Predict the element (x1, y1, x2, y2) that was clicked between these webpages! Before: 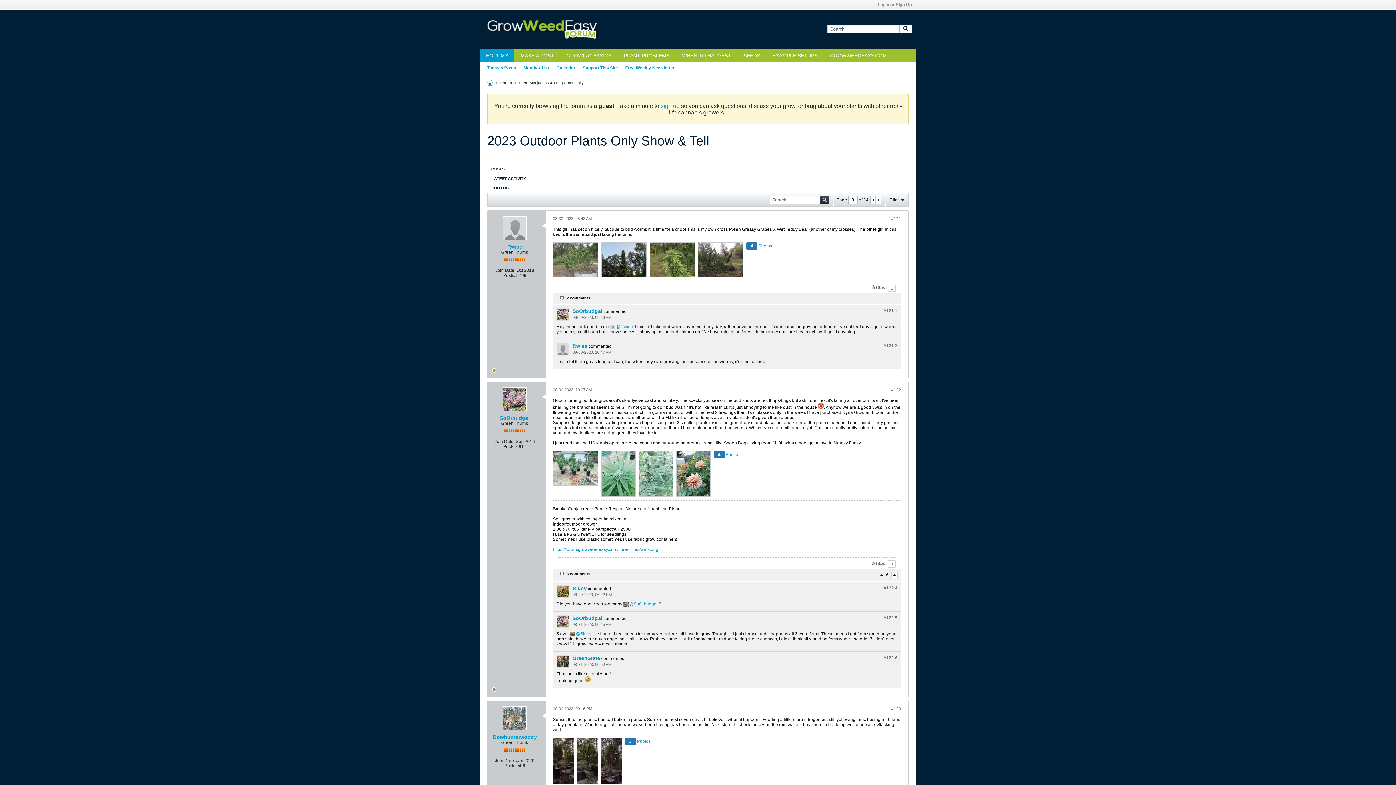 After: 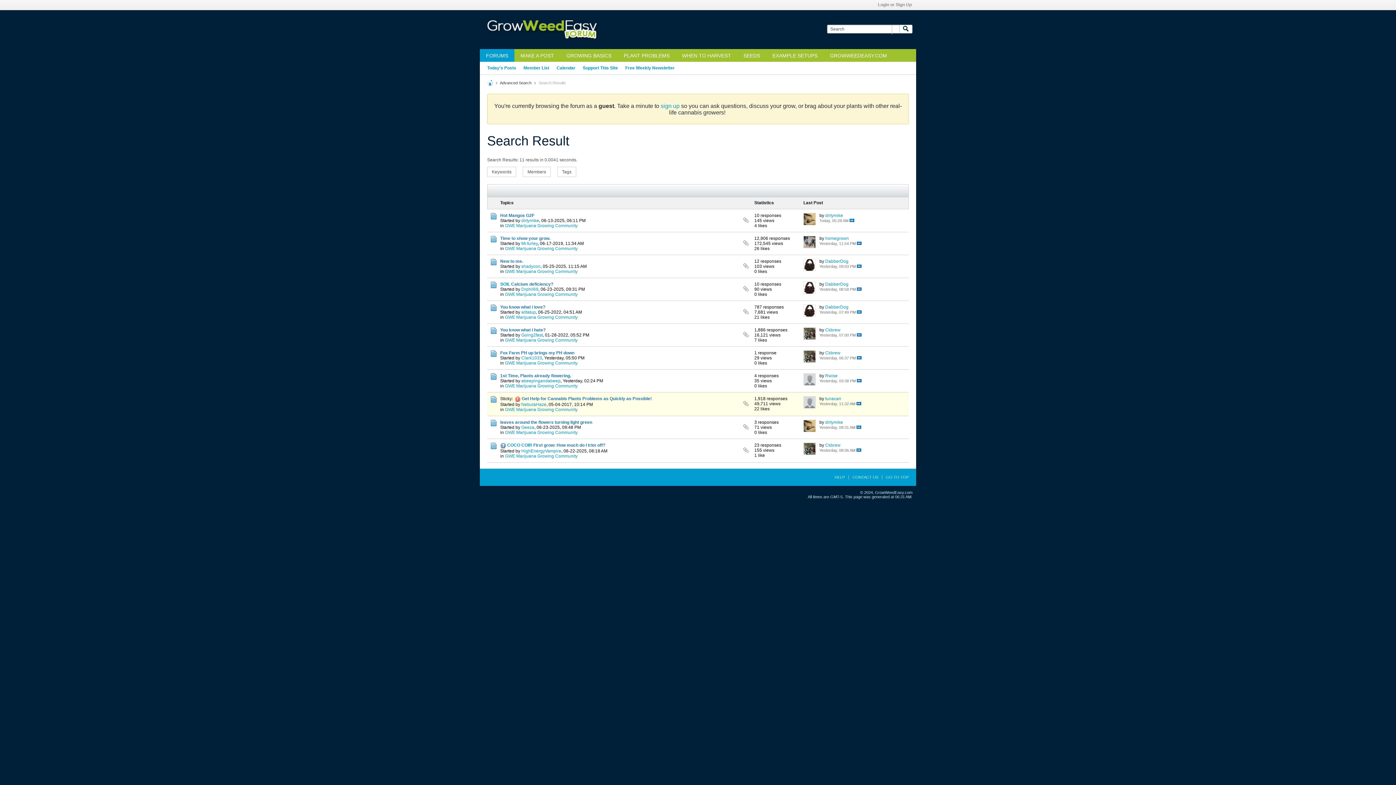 Action: bbox: (487, 61, 516, 74) label: Today's Posts